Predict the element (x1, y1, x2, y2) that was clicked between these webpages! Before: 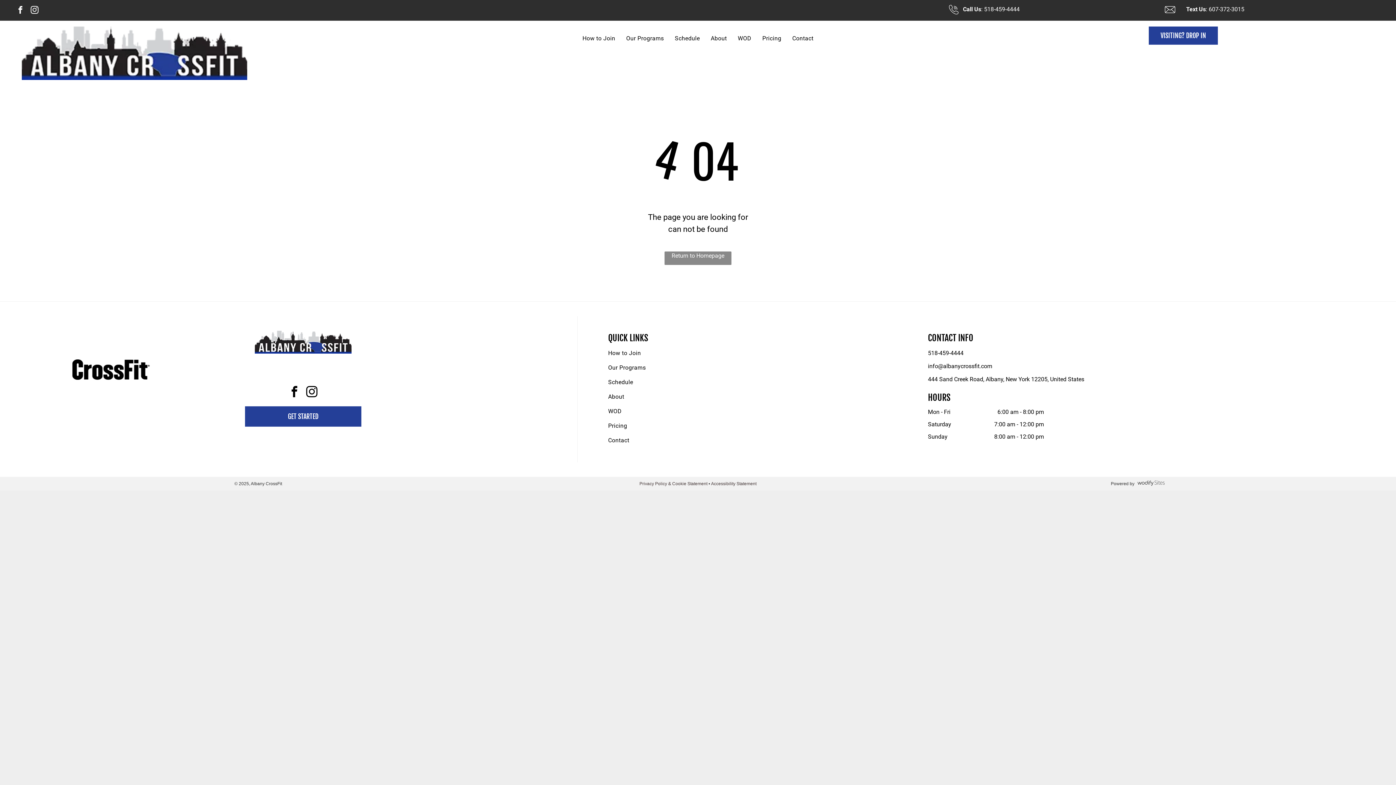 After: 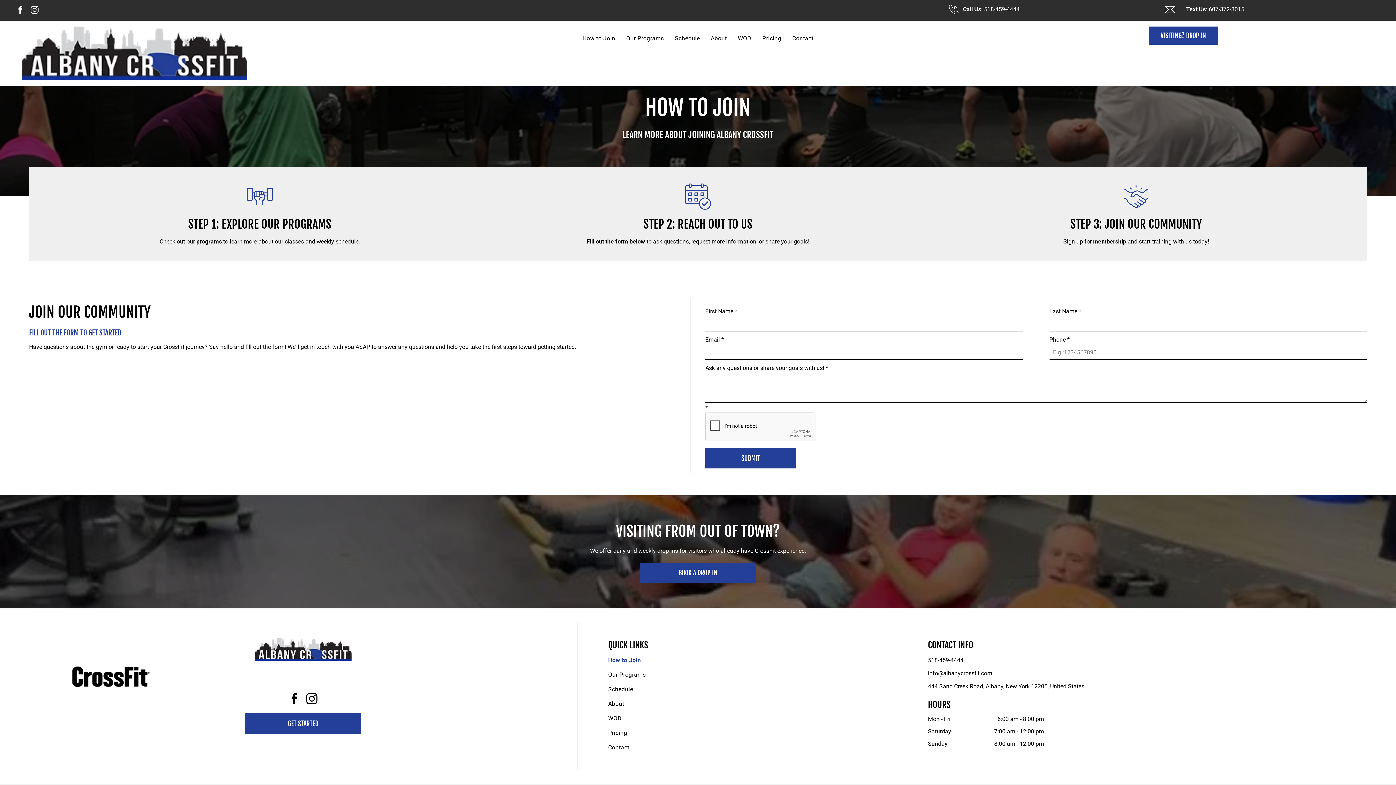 Action: bbox: (245, 406, 361, 426) label: GET STARTED